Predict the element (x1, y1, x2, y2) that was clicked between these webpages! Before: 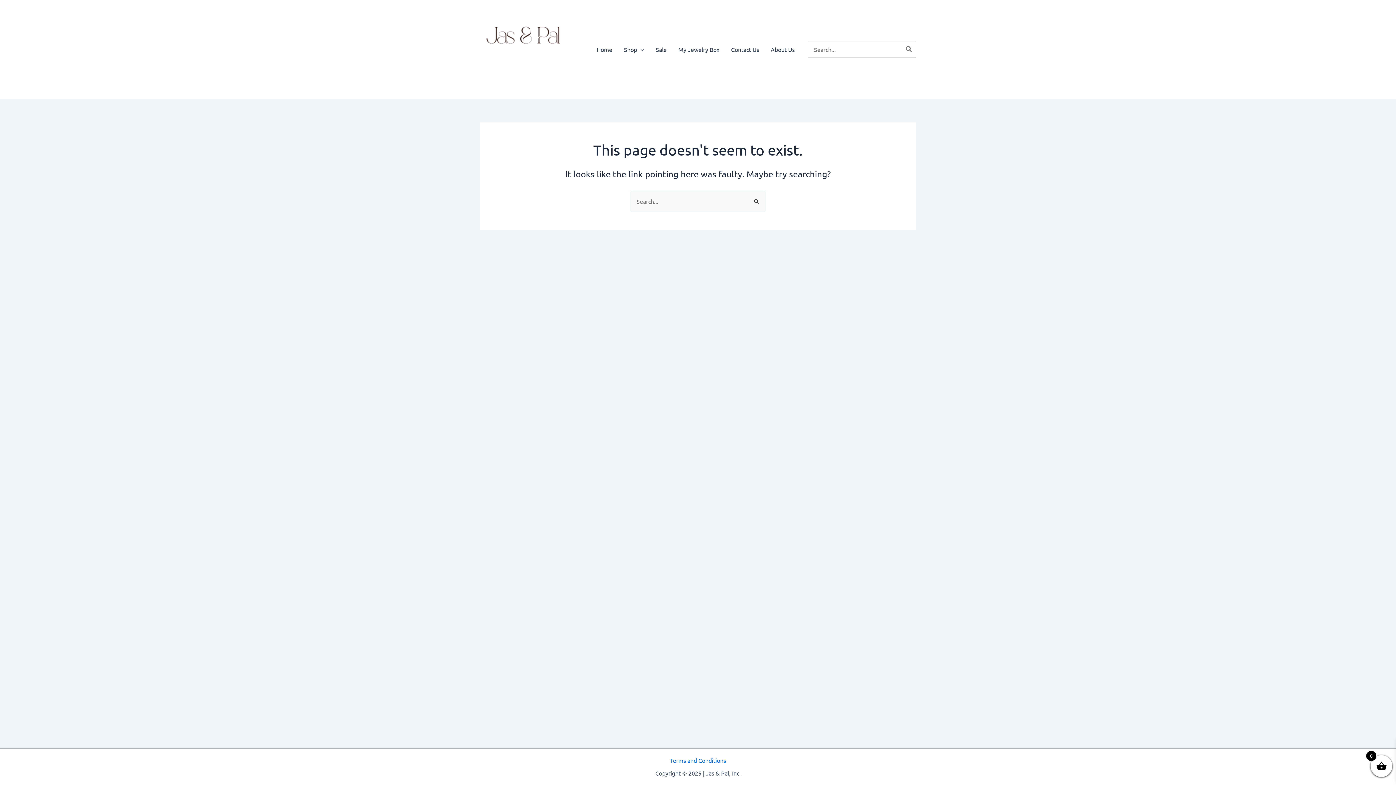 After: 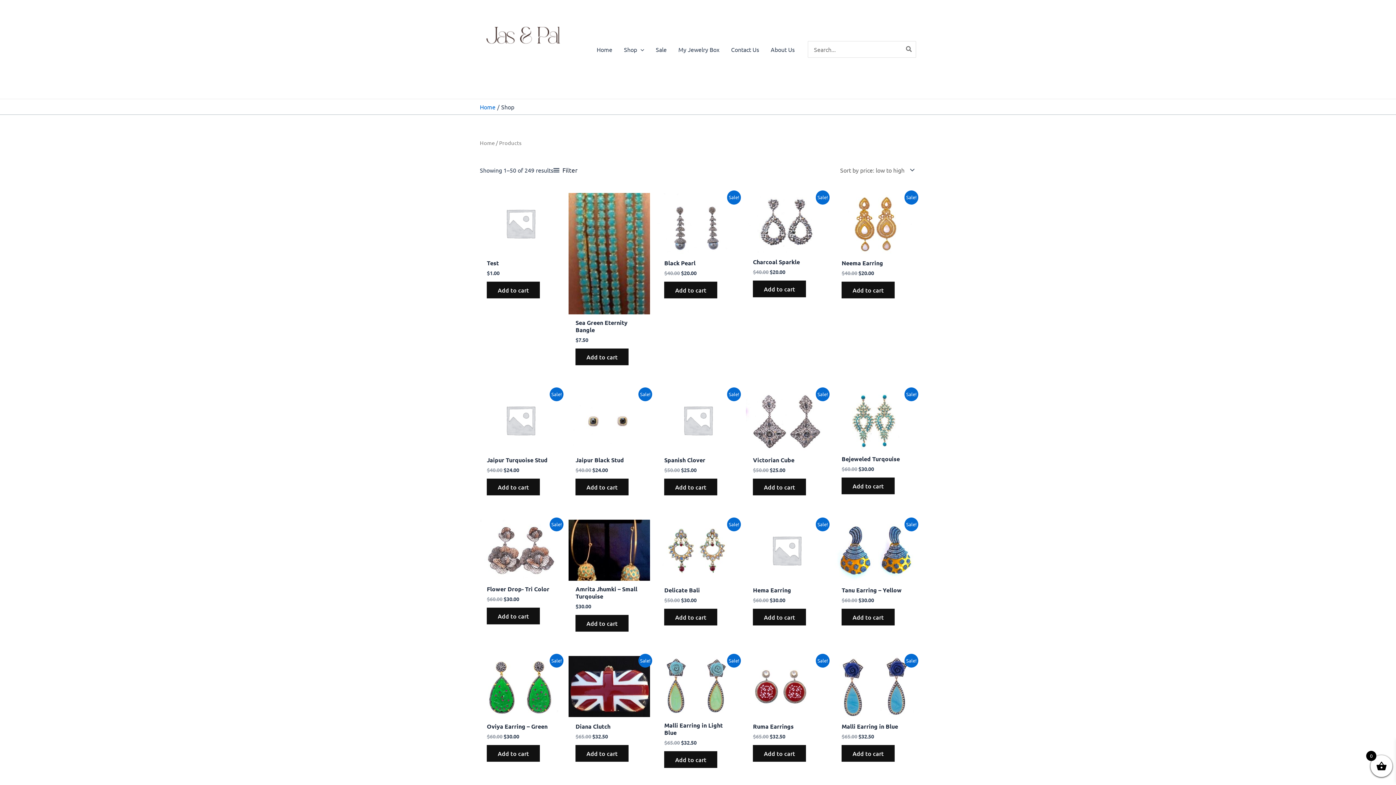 Action: bbox: (618, 34, 650, 64) label: Shop